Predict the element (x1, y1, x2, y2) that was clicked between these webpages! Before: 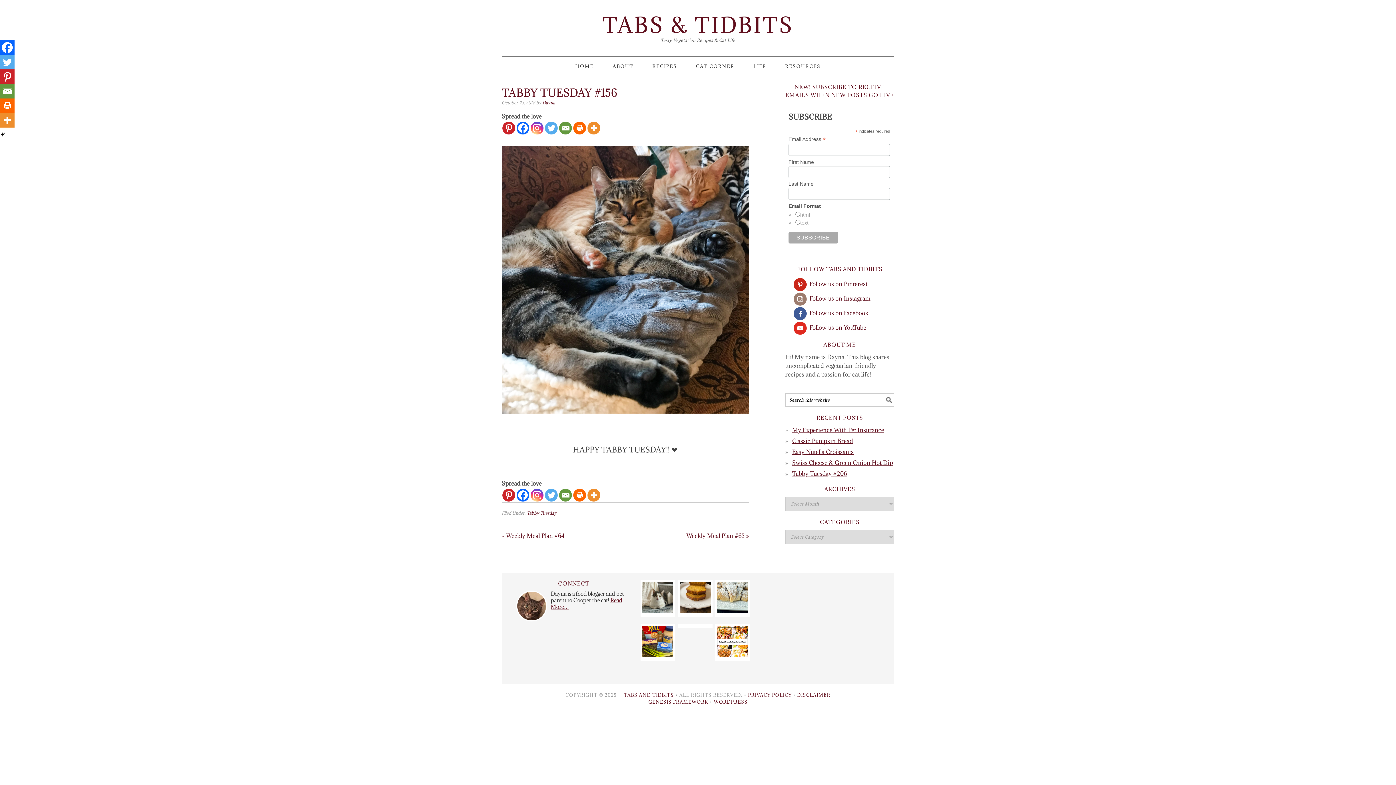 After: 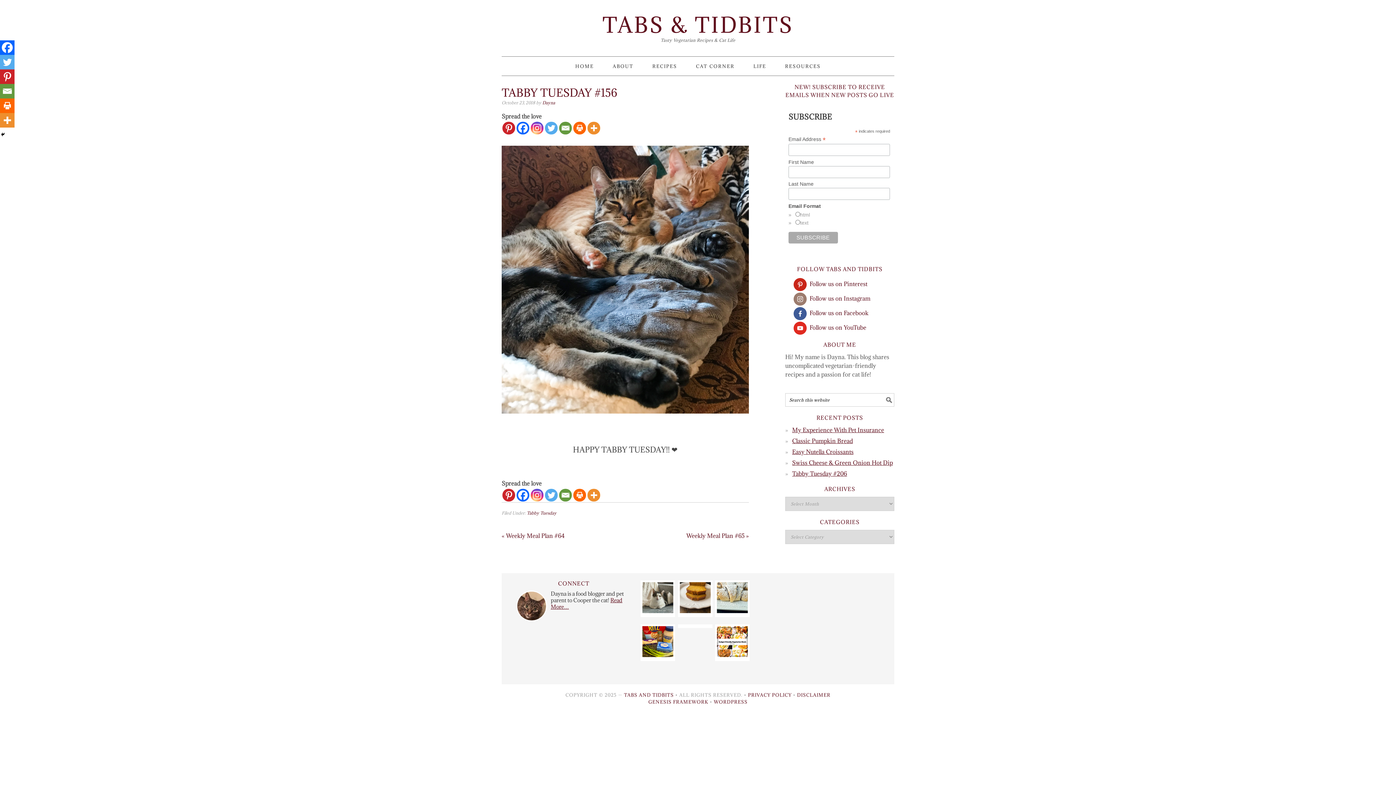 Action: label: Email bbox: (559, 121, 572, 134)